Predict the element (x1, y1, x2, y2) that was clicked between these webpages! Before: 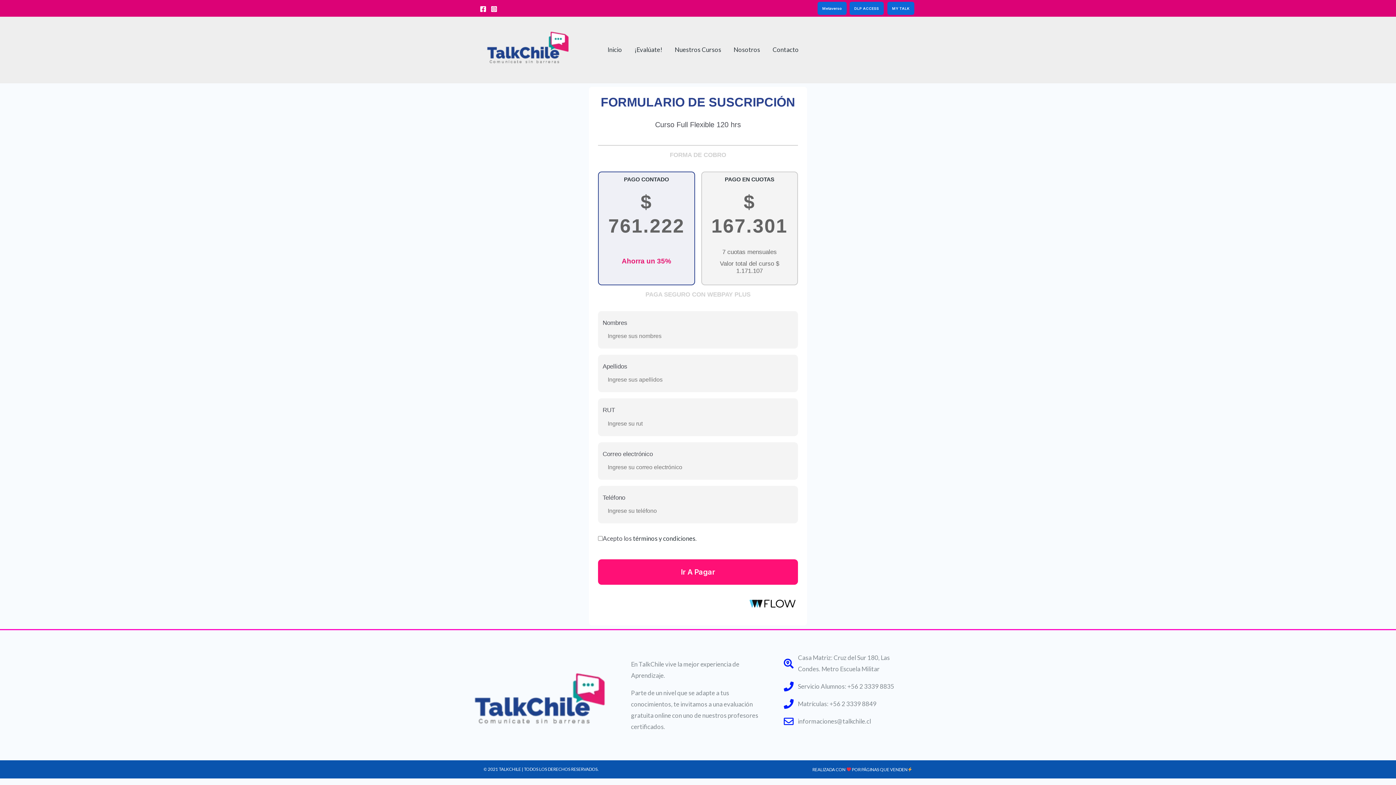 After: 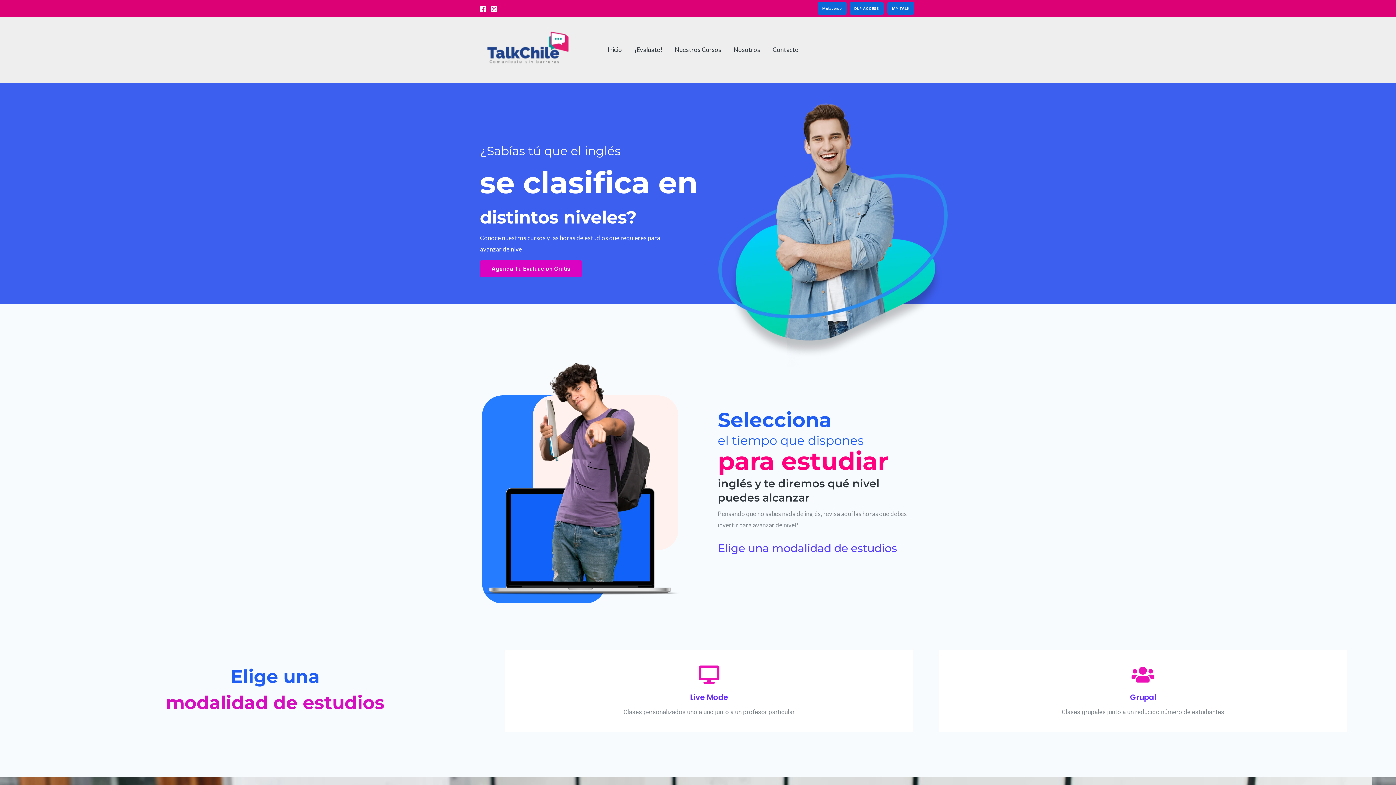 Action: label: ¡Evalúate! bbox: (628, 38, 668, 60)